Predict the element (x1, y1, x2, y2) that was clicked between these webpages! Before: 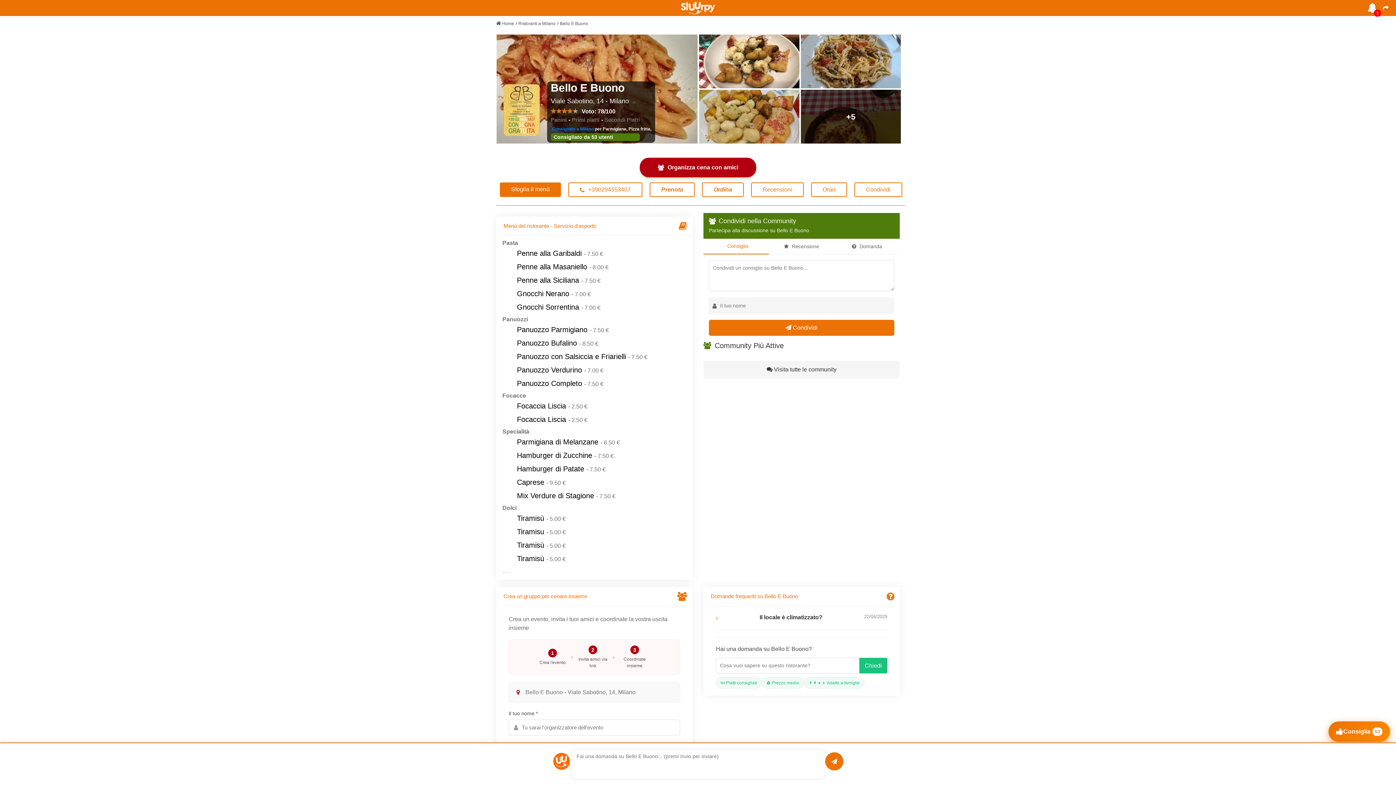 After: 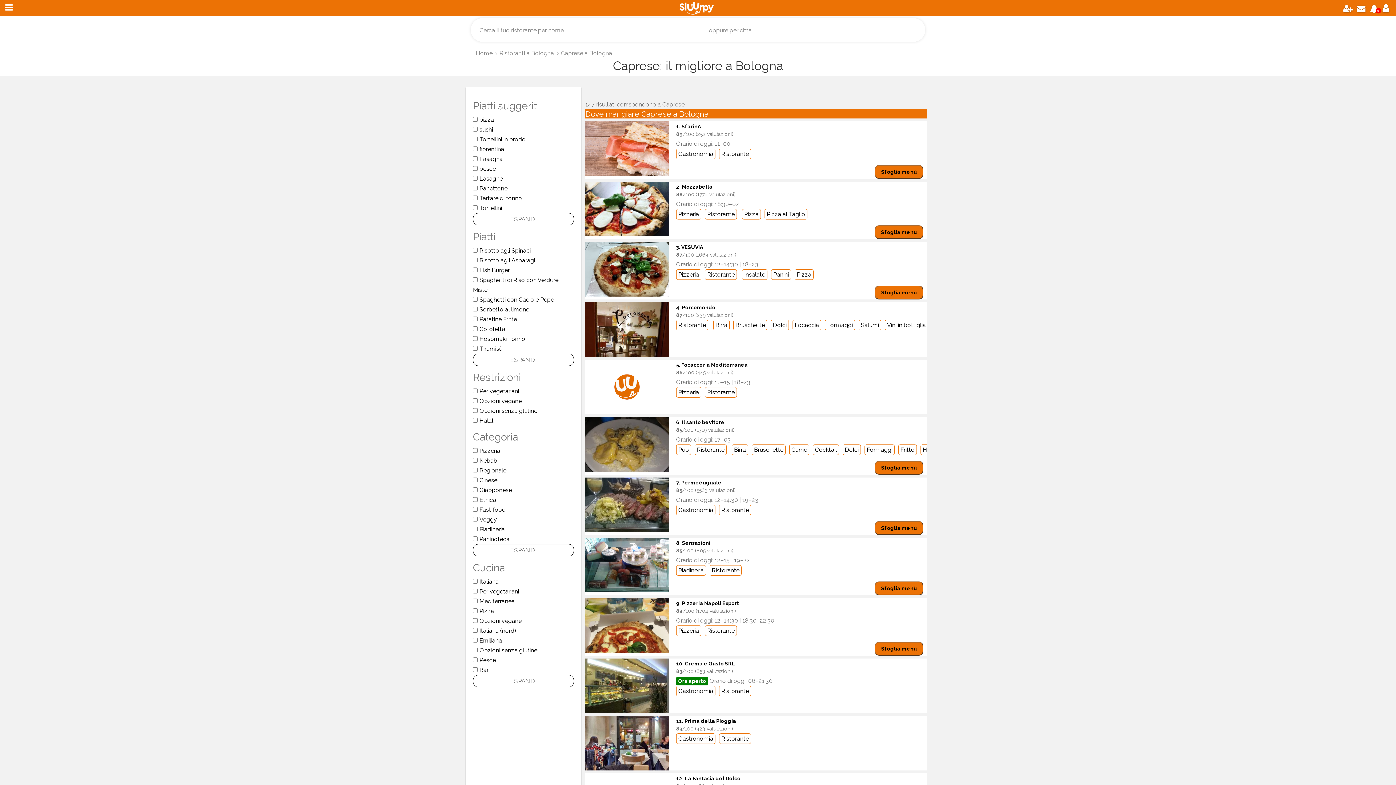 Action: bbox: (517, 478, 546, 486) label: Caprese 